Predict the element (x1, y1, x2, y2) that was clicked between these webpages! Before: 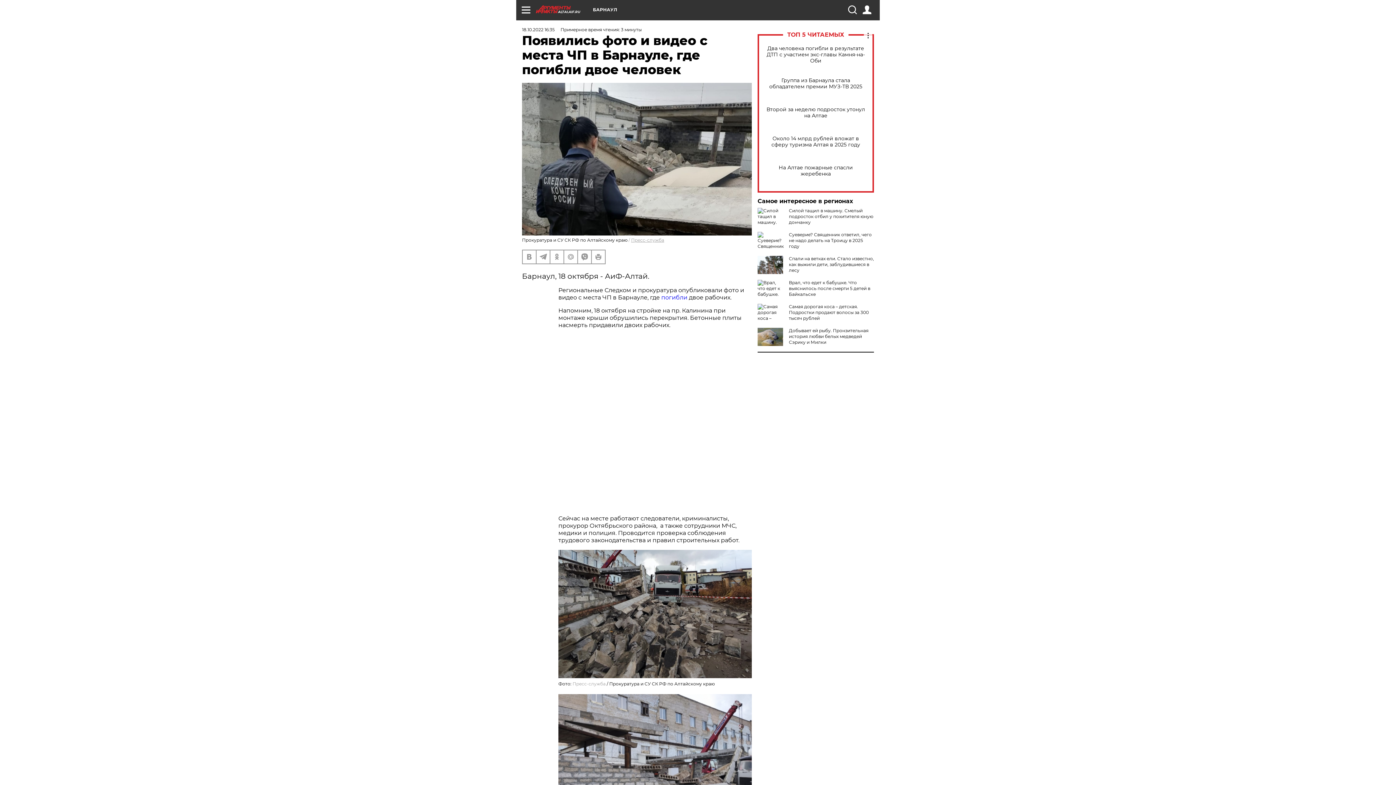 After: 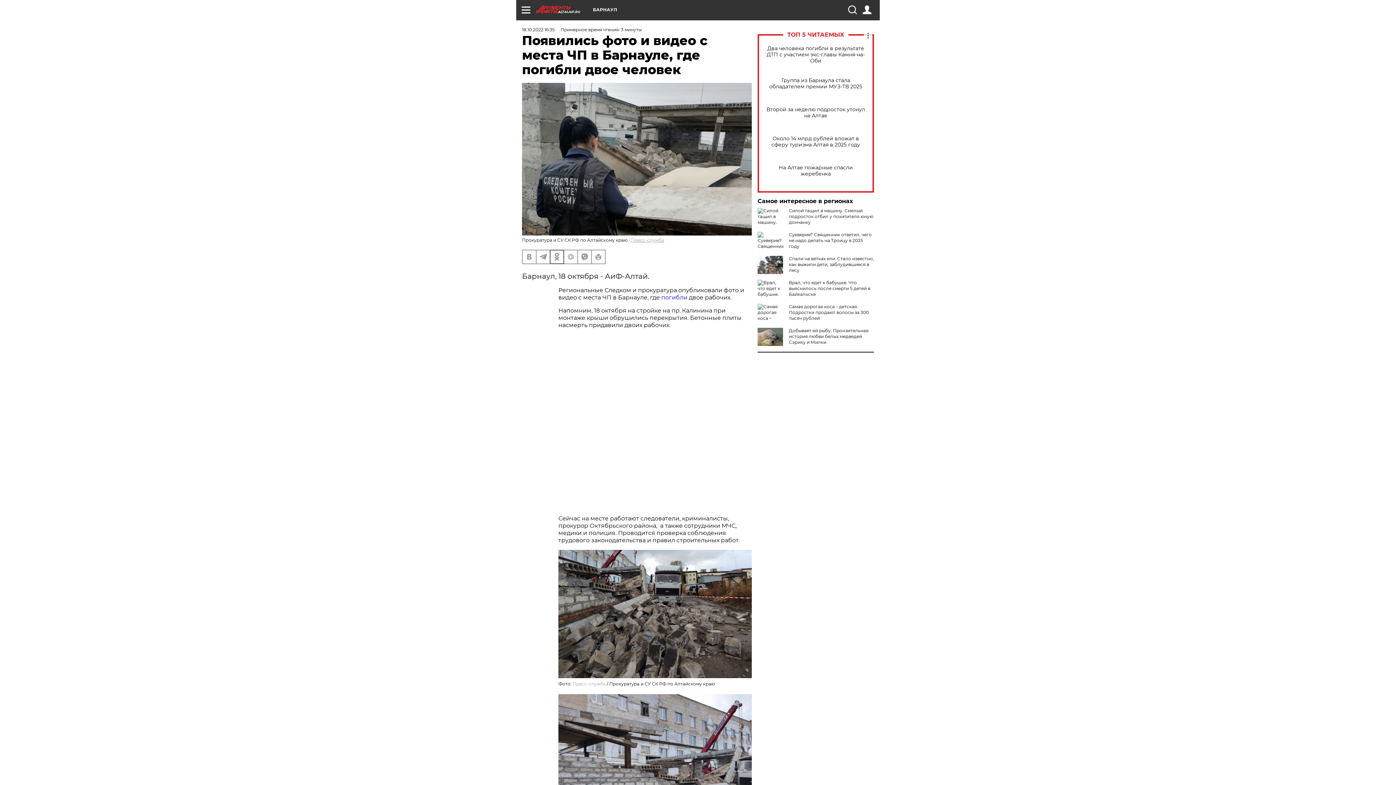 Action: bbox: (550, 250, 563, 263)